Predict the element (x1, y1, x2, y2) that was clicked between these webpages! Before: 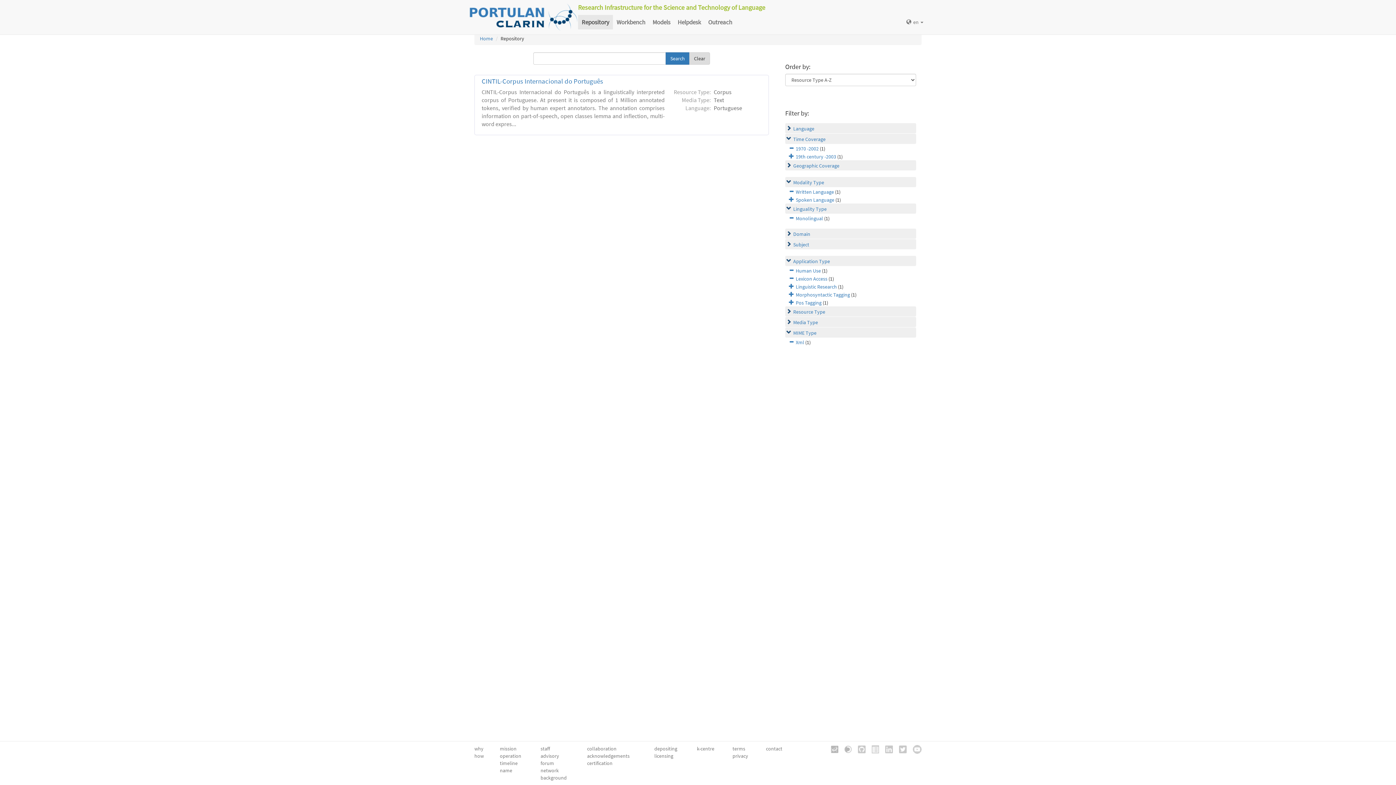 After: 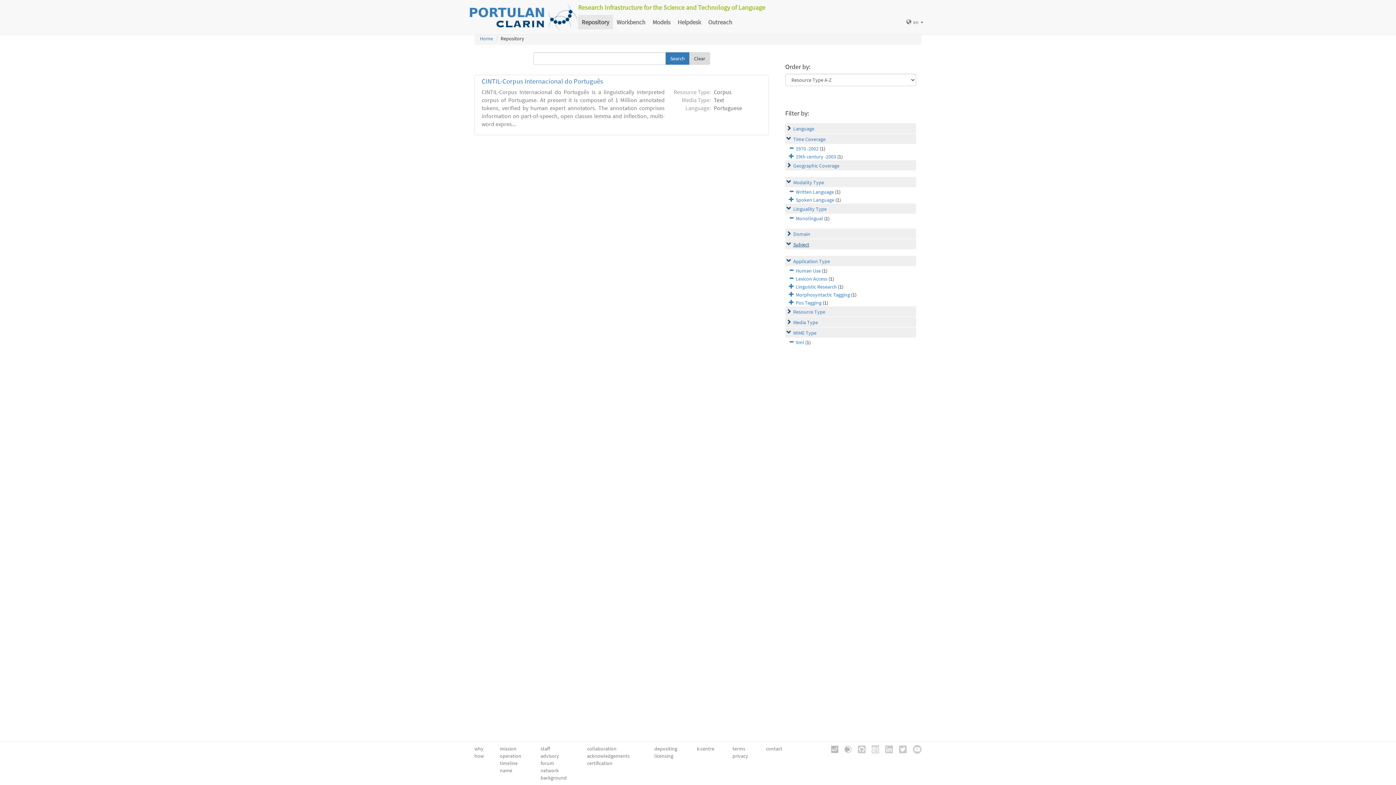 Action: label: Subject bbox: (793, 241, 809, 248)